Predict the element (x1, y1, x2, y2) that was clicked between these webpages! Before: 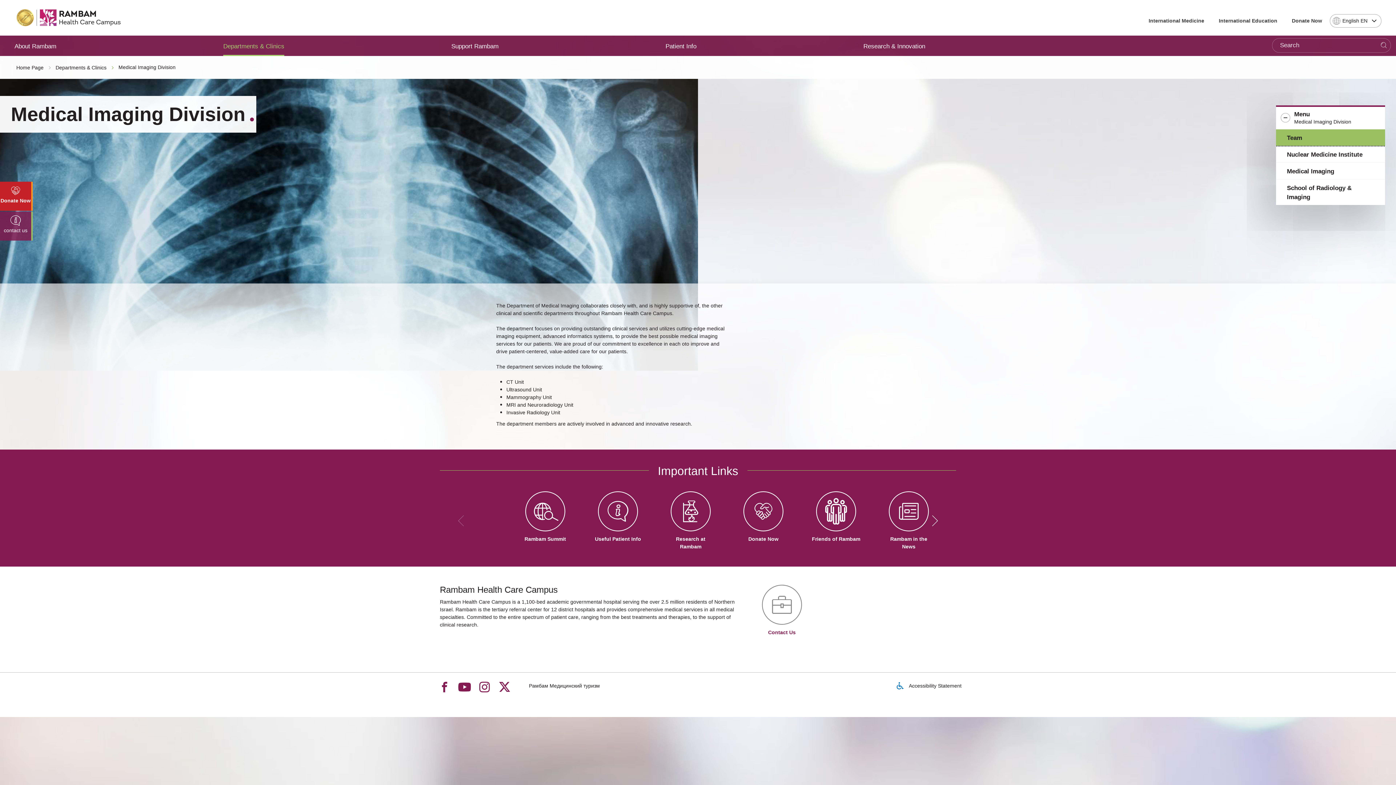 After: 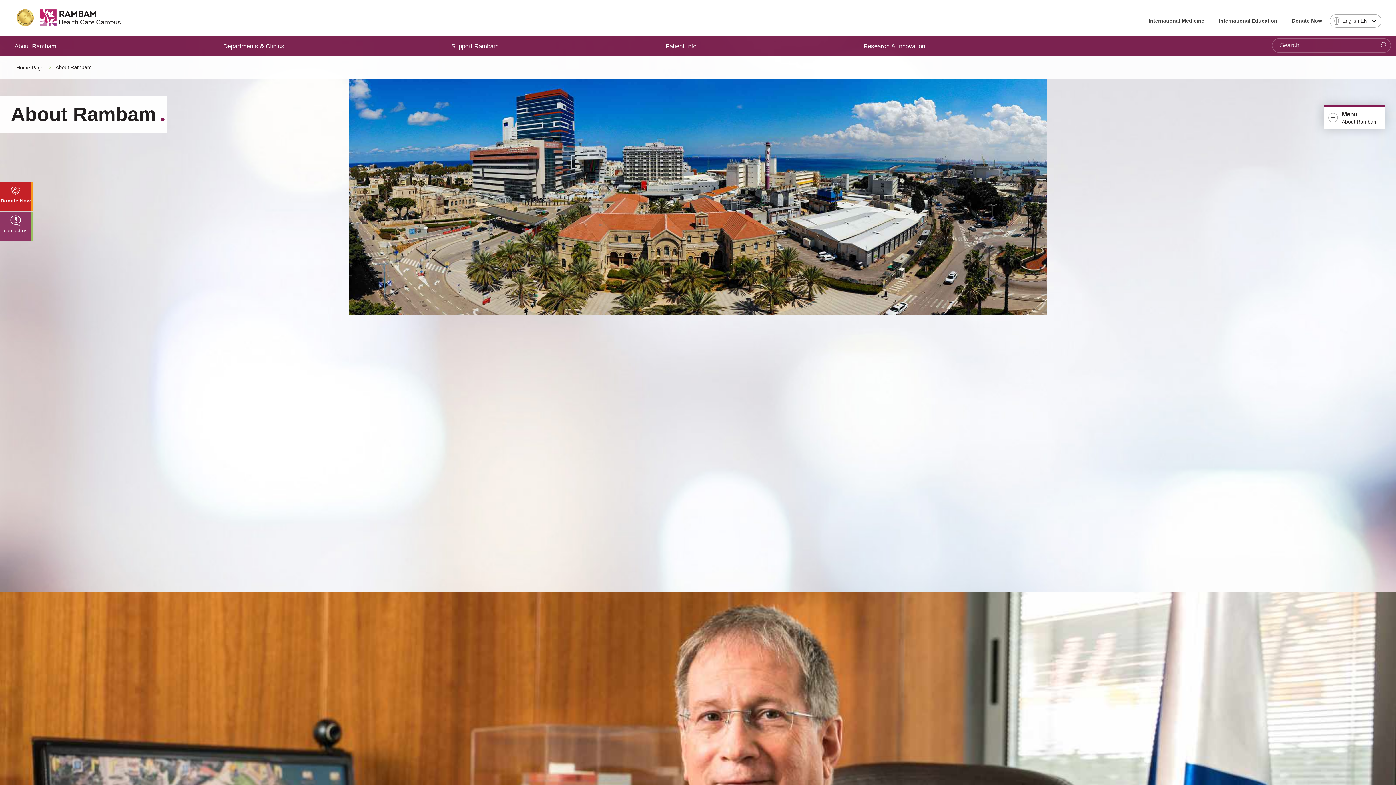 Action: bbox: (14, 36, 56, 56) label: About Rambam